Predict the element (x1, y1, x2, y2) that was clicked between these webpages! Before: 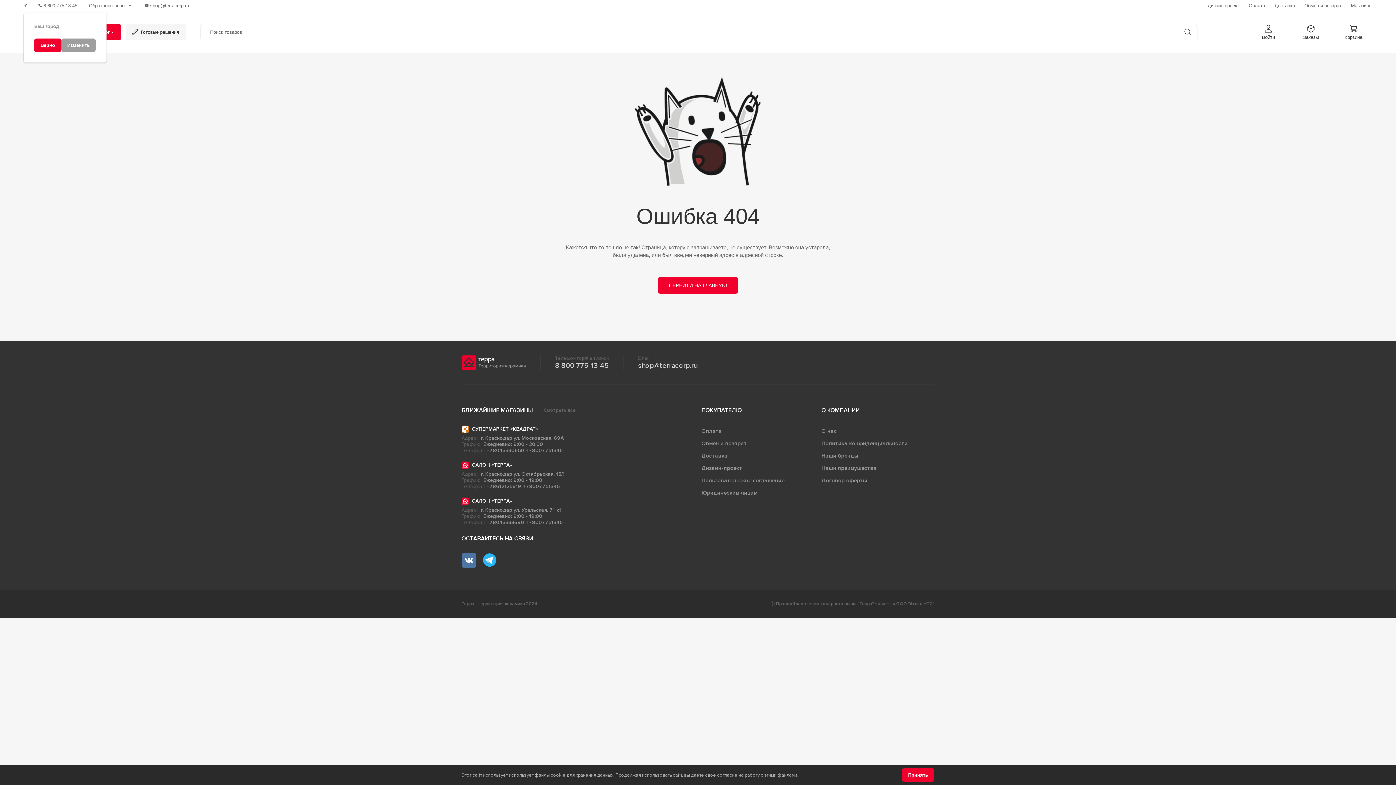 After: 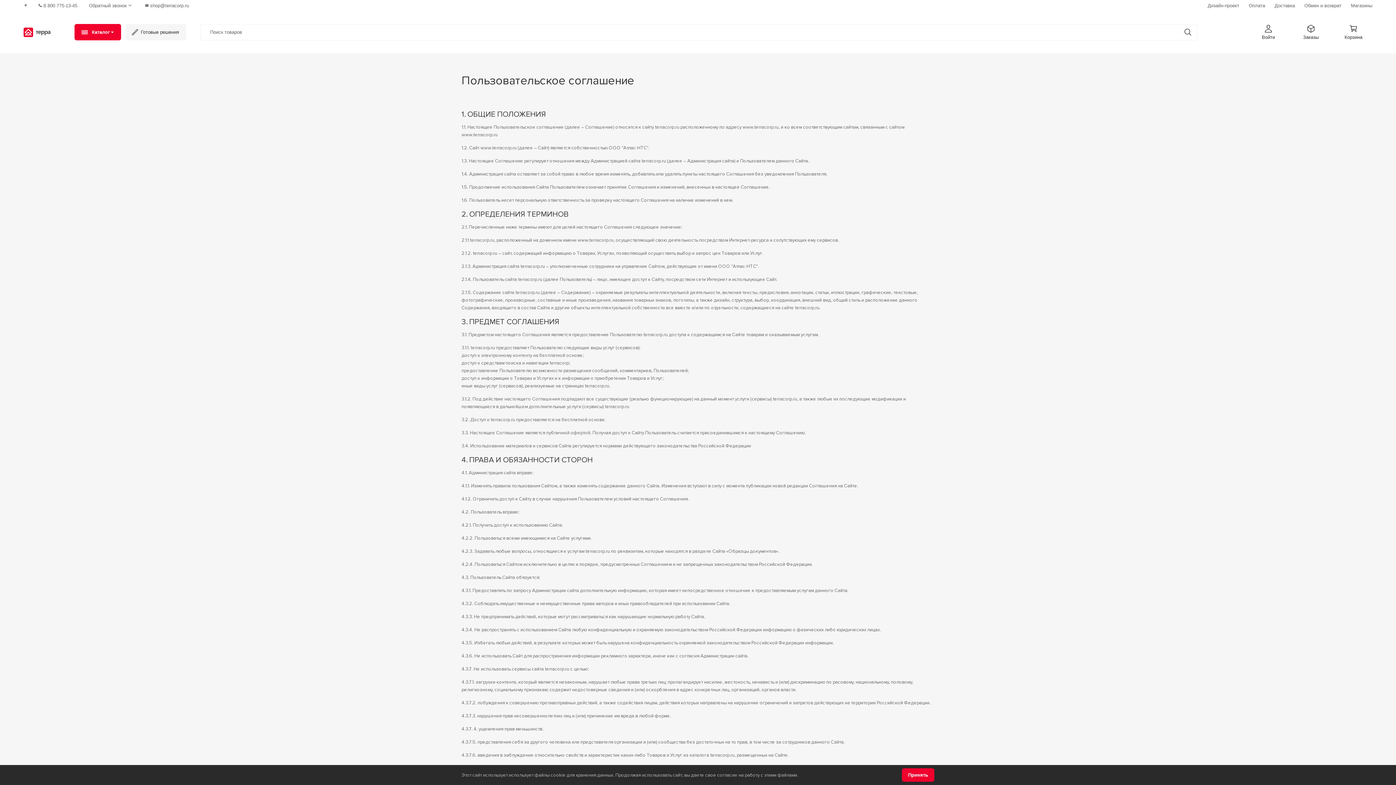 Action: bbox: (701, 474, 784, 486) label: Пользовательское соглашение